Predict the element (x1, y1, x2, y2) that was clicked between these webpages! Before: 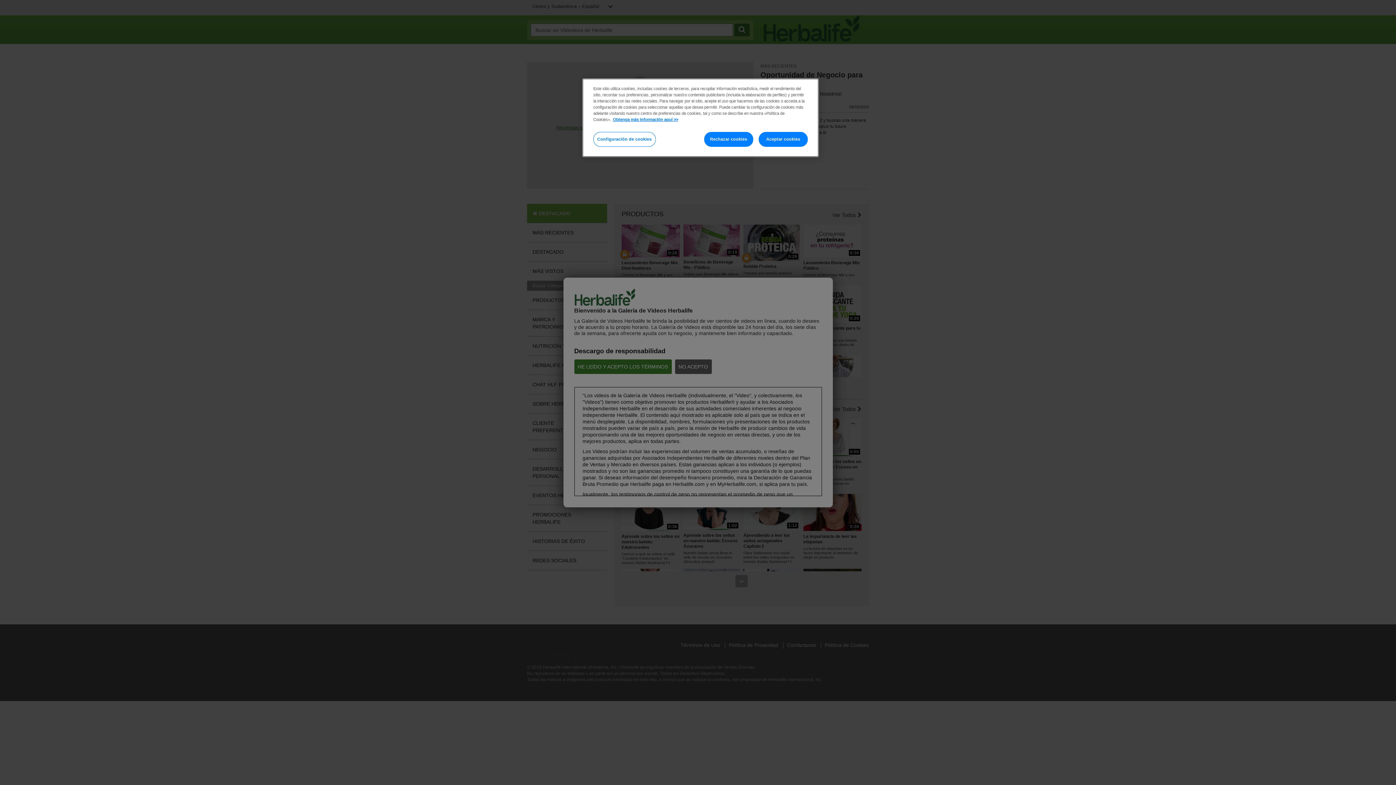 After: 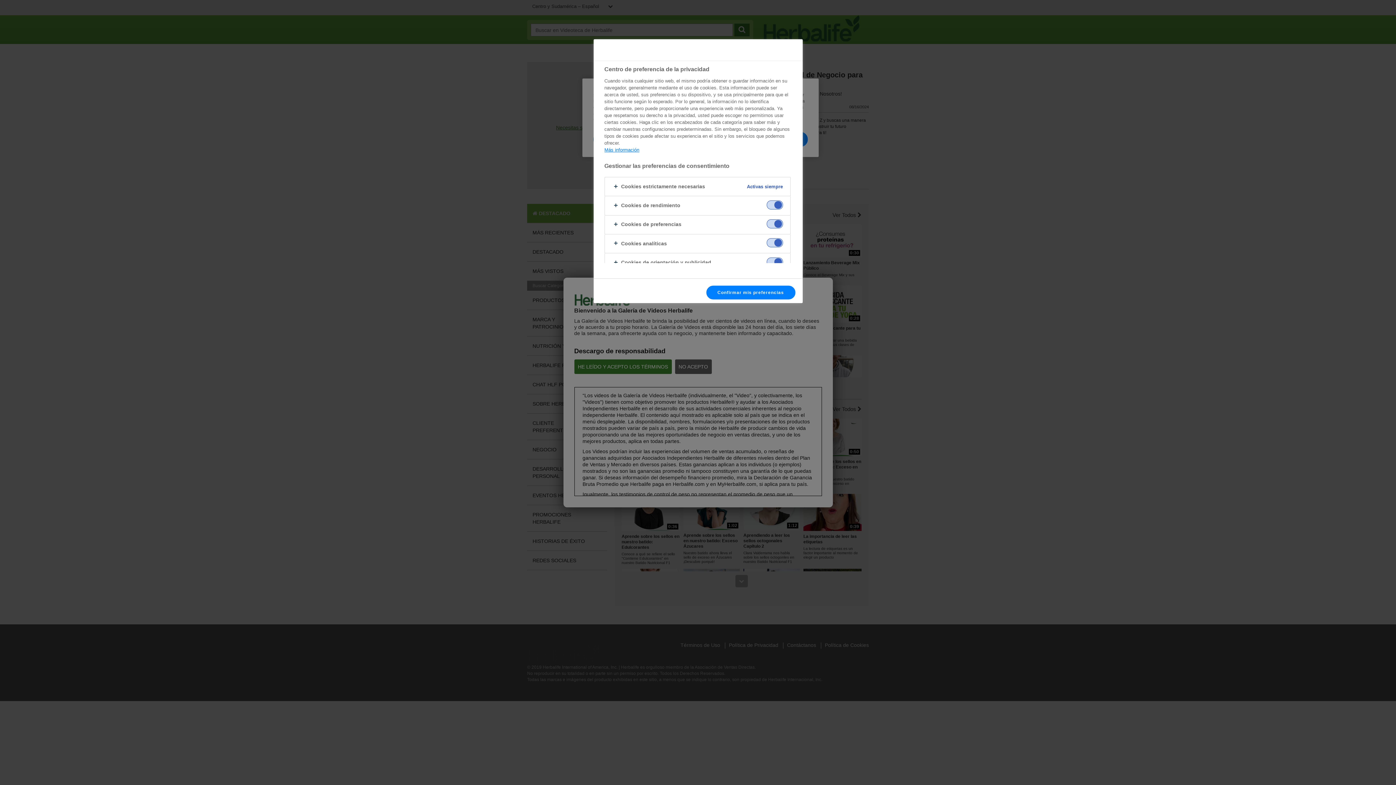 Action: label: Configuración de cookies bbox: (593, 132, 655, 146)